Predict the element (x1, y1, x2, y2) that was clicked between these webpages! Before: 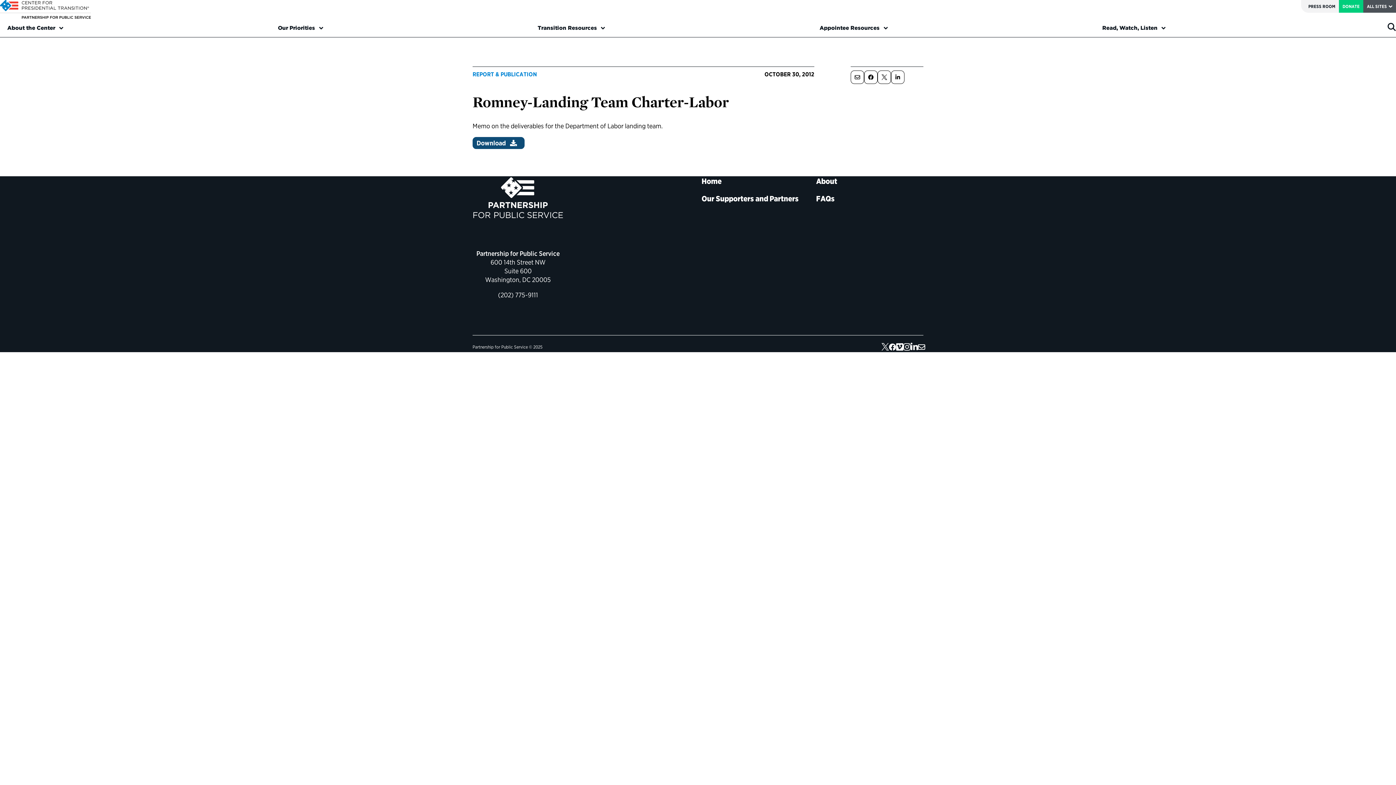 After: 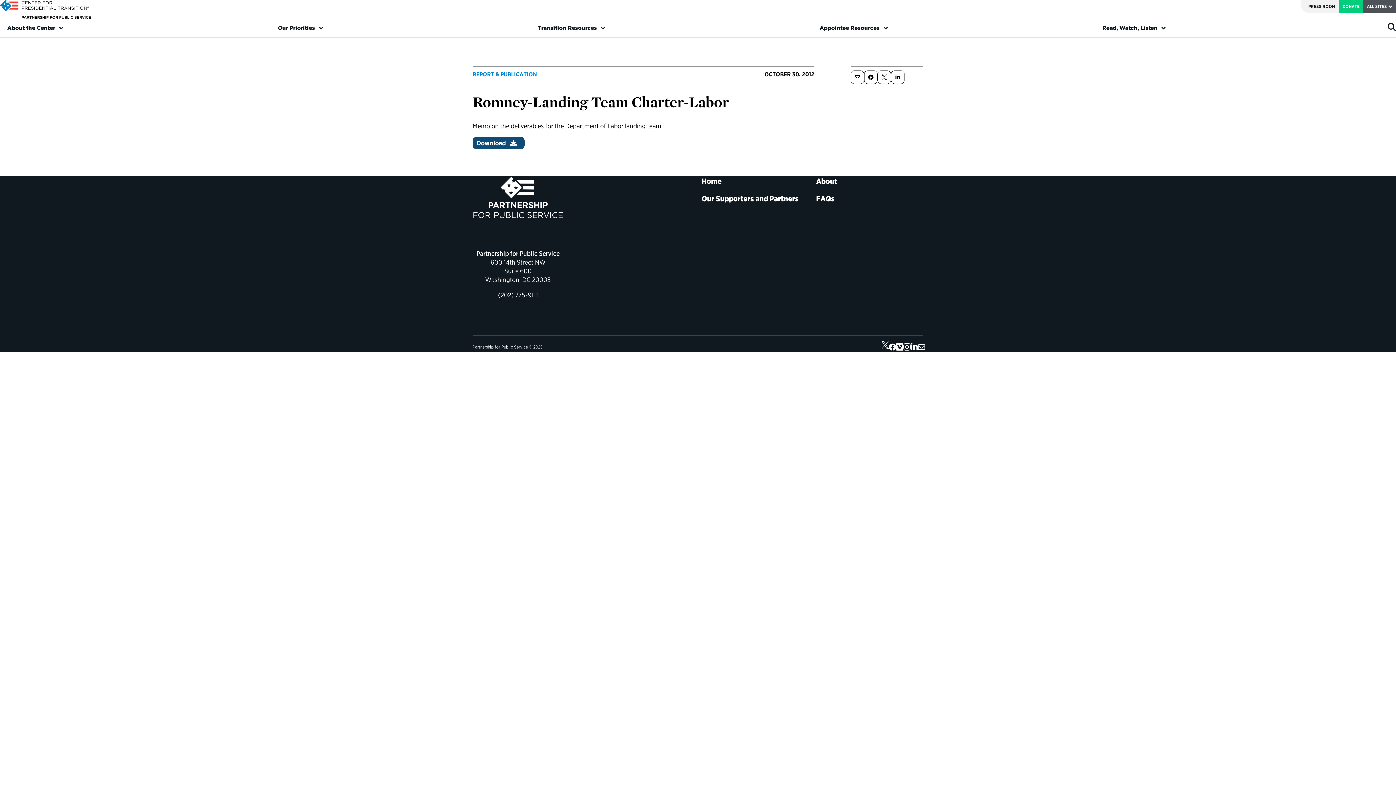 Action: bbox: (881, 343, 889, 350)